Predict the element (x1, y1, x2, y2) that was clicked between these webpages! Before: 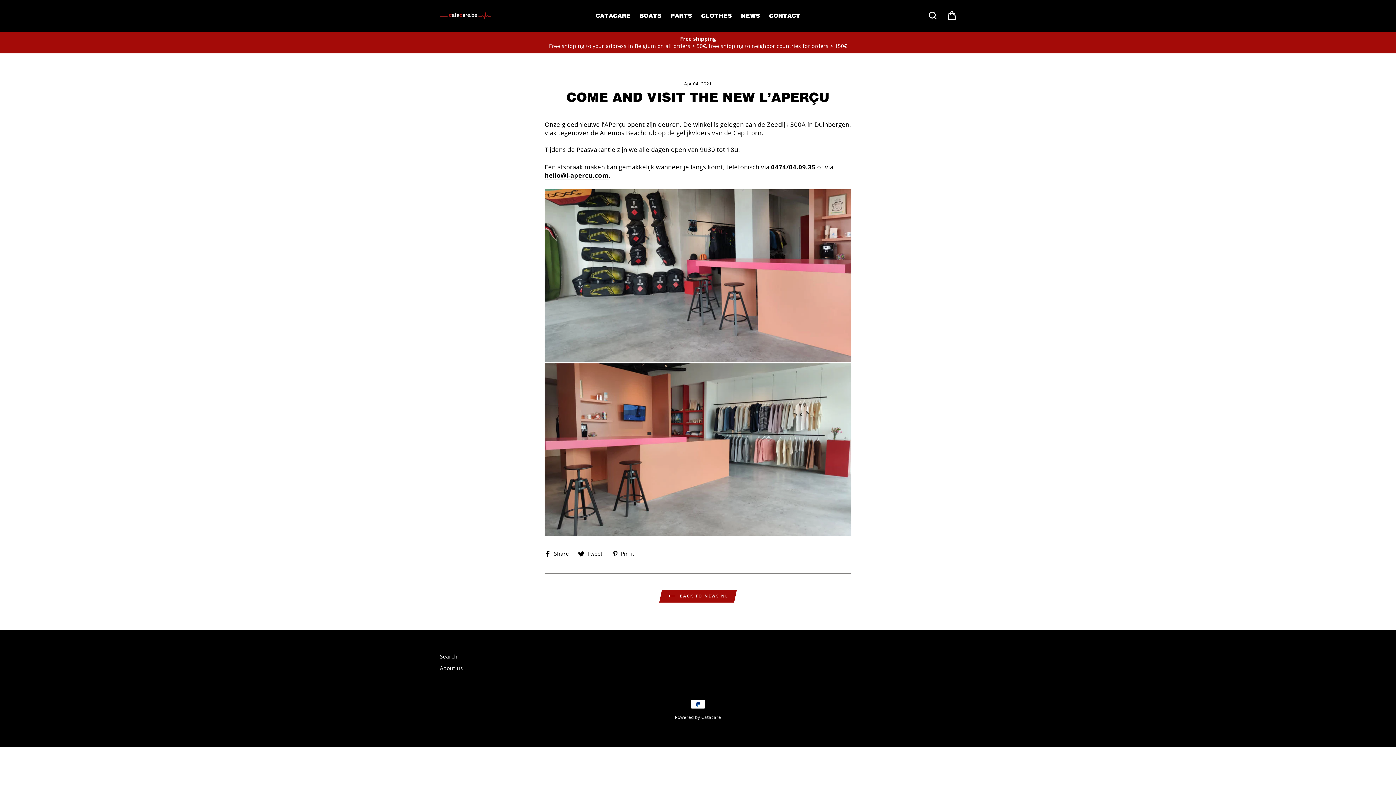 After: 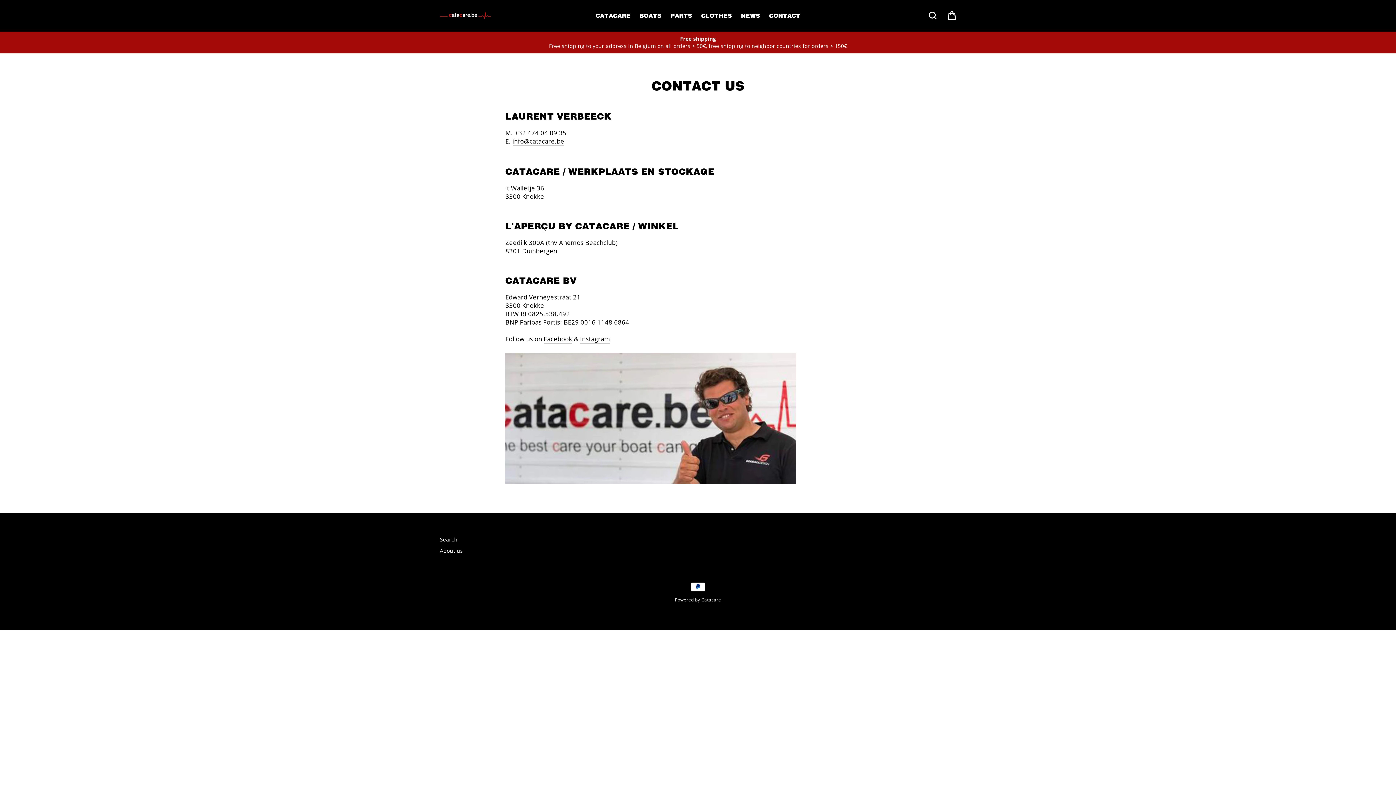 Action: label: CONTACT bbox: (765, 10, 804, 20)